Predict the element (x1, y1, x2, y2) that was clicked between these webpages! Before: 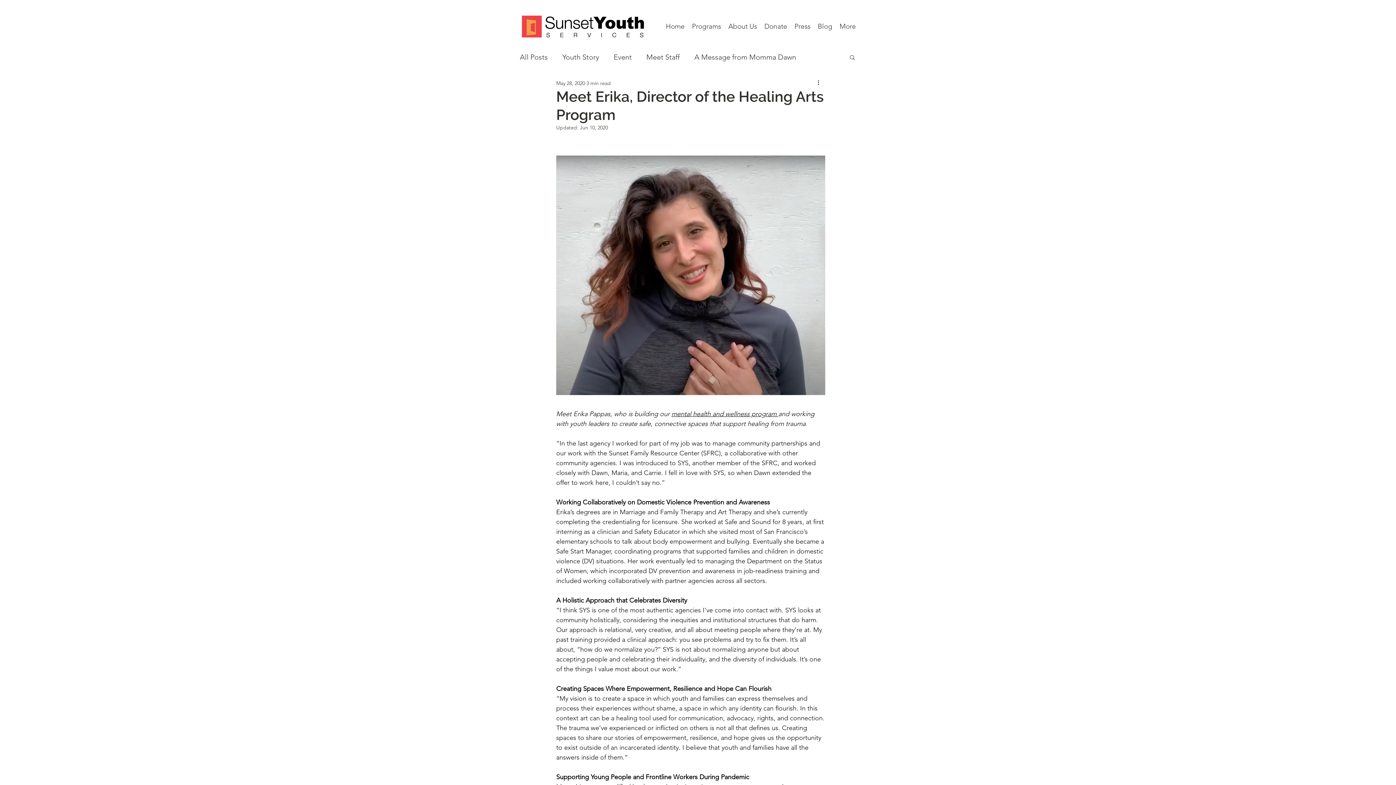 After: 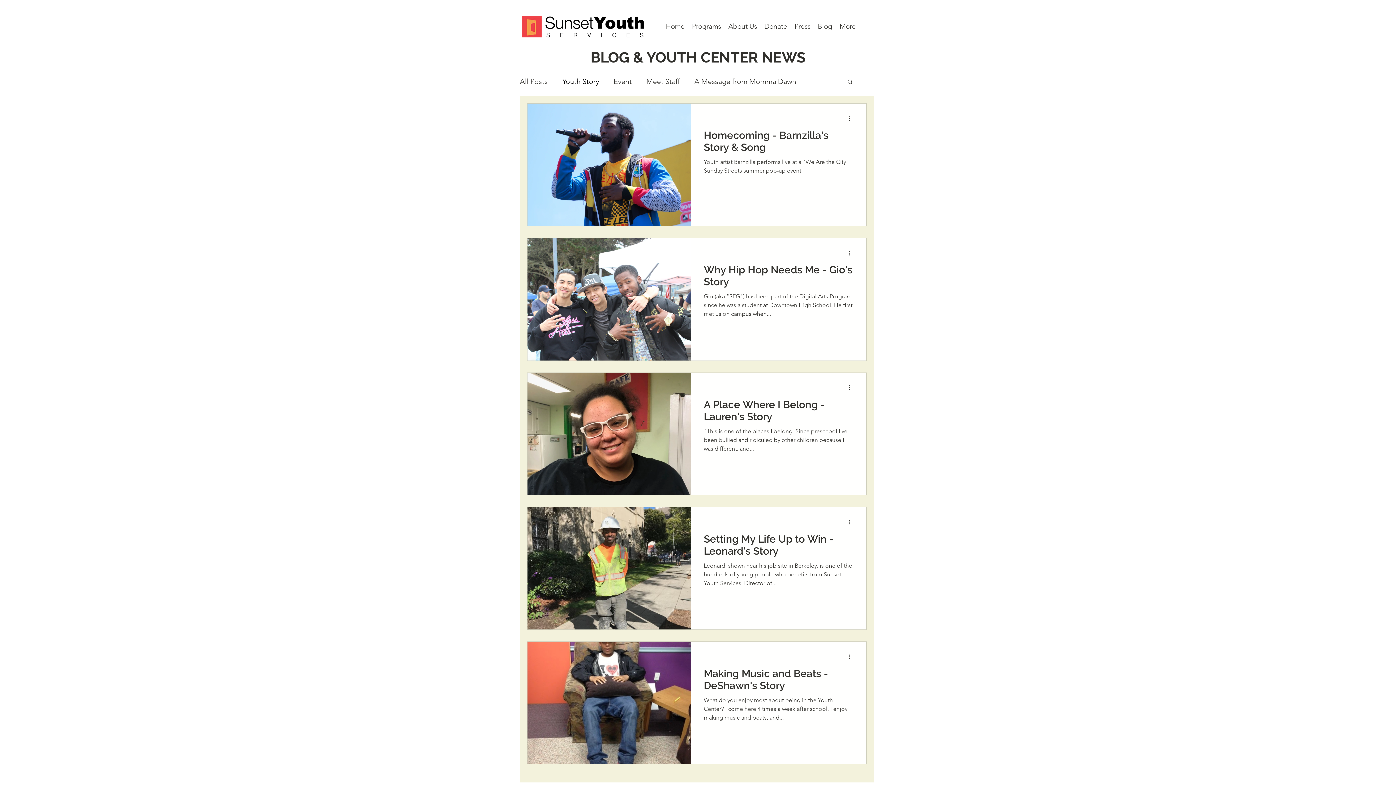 Action: label: Youth Story bbox: (562, 52, 599, 61)